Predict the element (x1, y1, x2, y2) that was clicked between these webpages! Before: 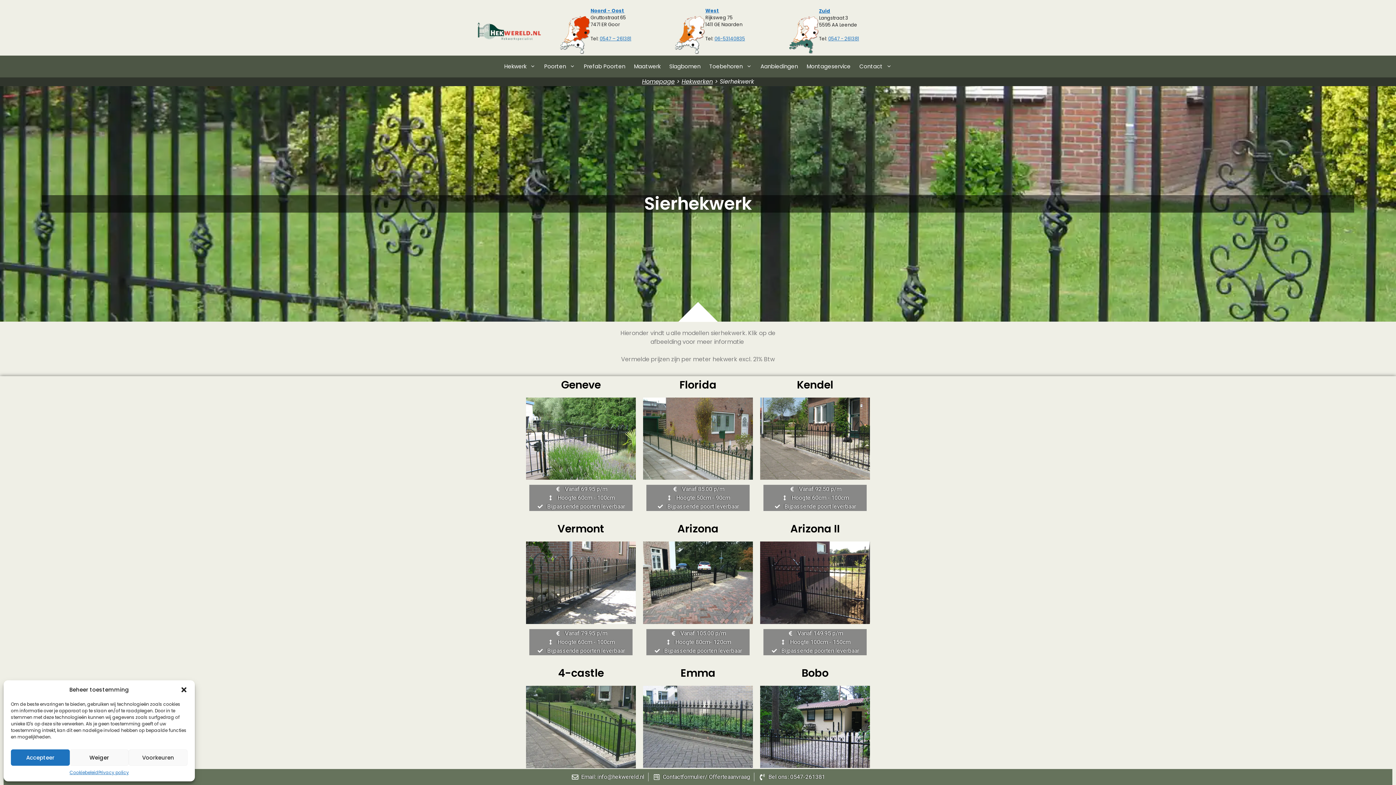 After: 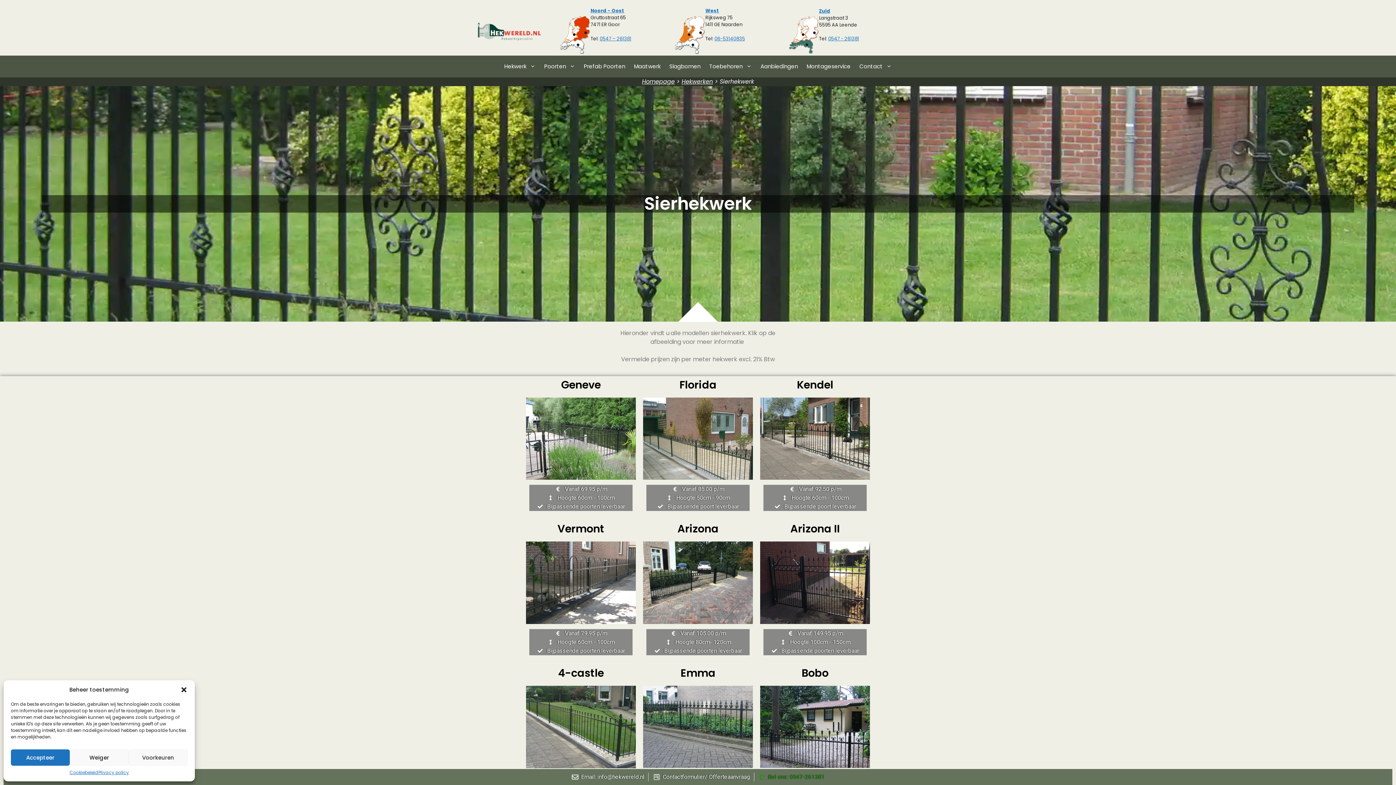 Action: label: Bel ons: 0547-261381 bbox: (758, 773, 825, 781)